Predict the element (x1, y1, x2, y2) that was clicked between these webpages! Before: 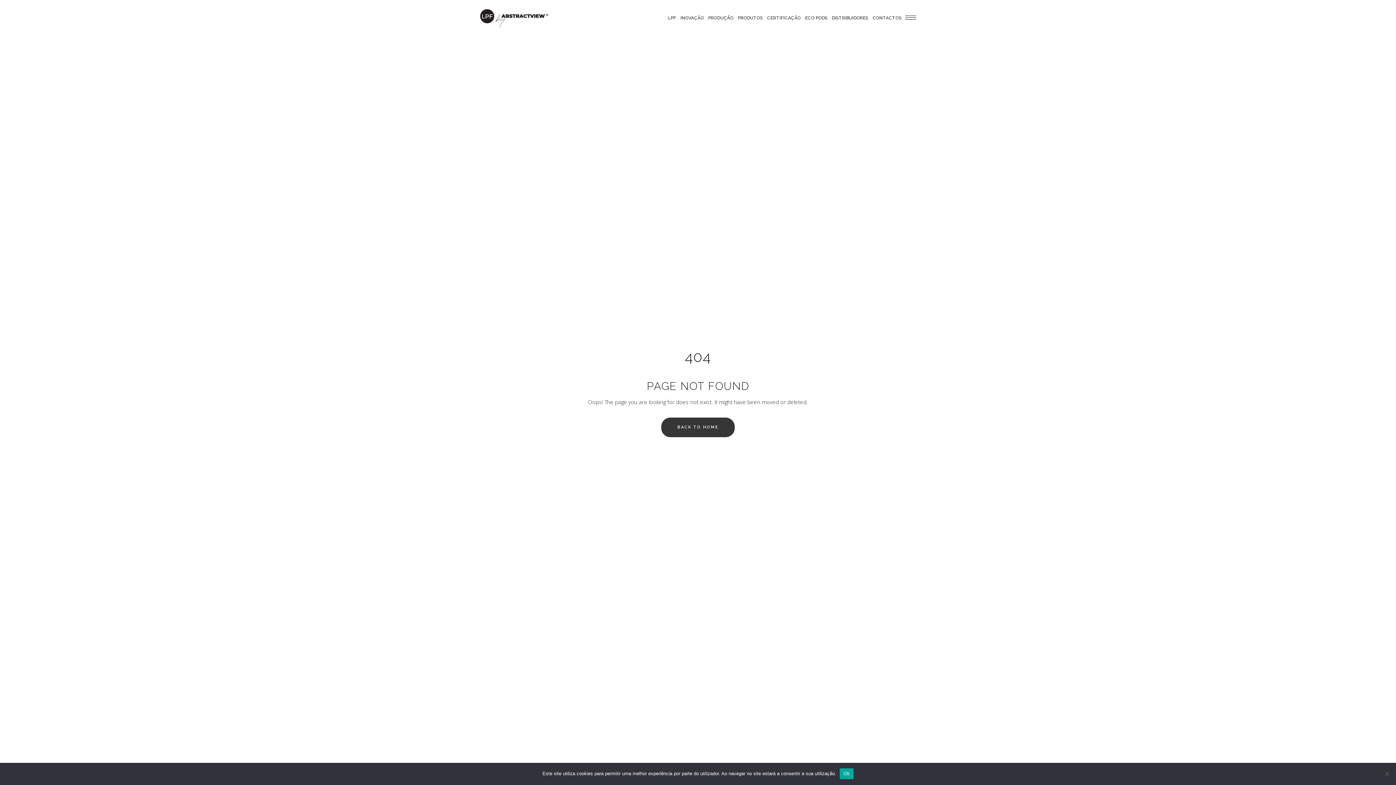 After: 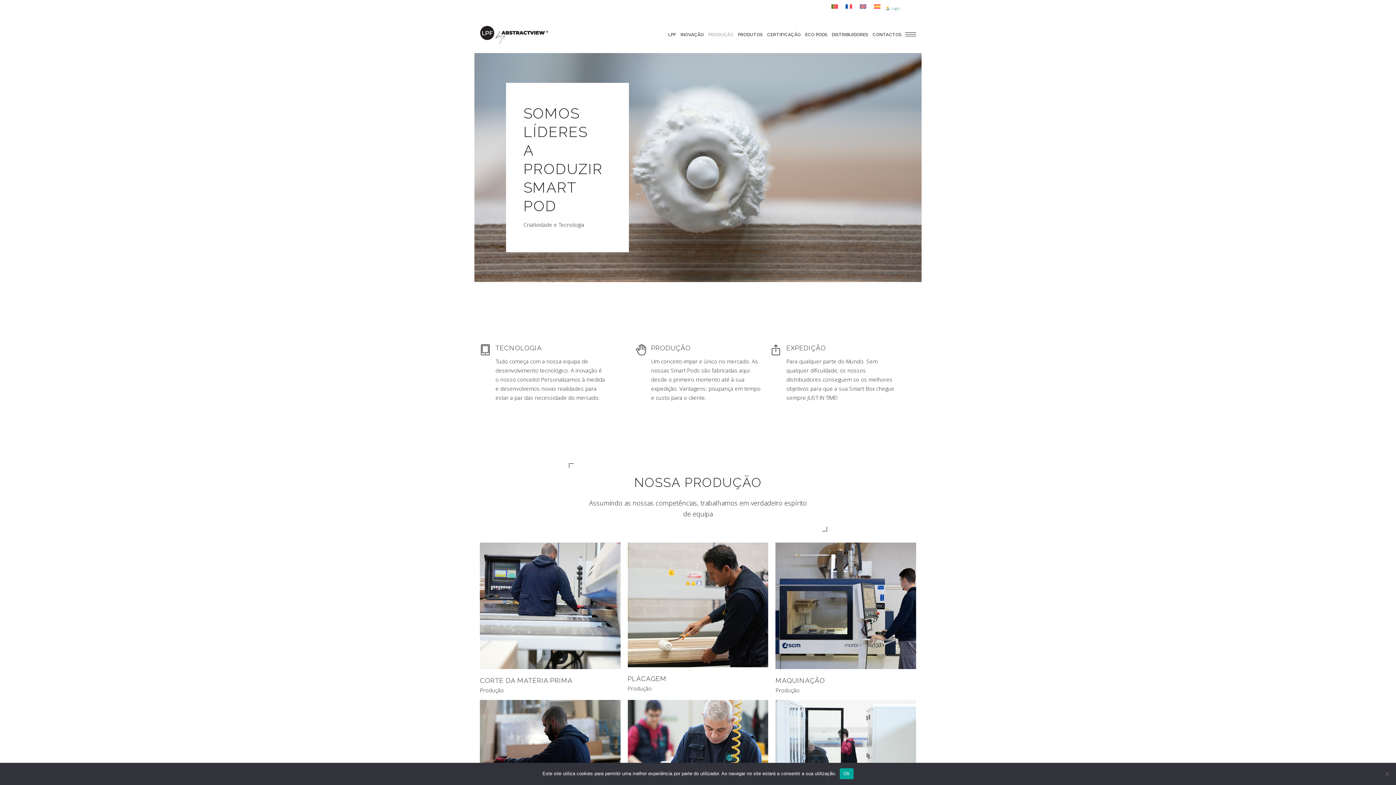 Action: label: PRODUÇÃO bbox: (706, 0, 735, 36)